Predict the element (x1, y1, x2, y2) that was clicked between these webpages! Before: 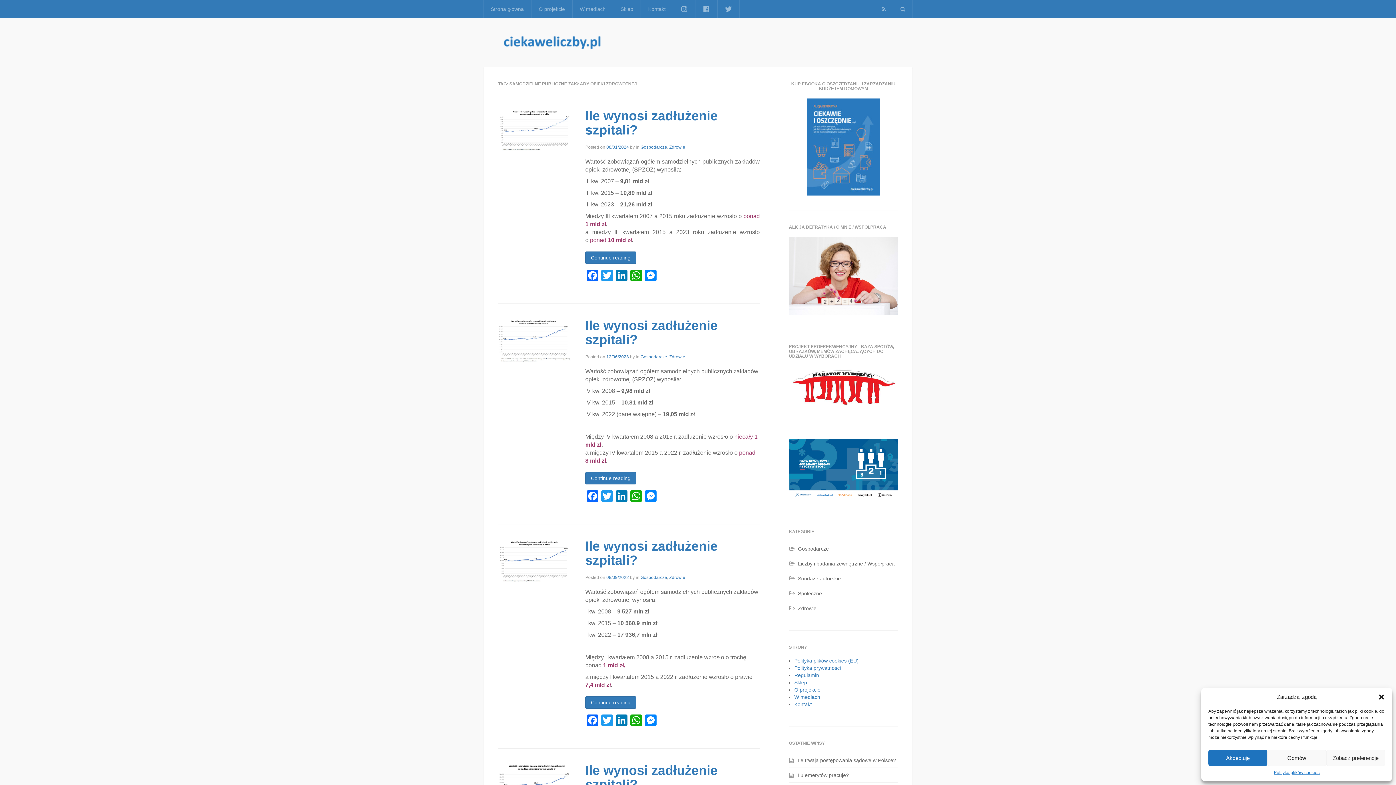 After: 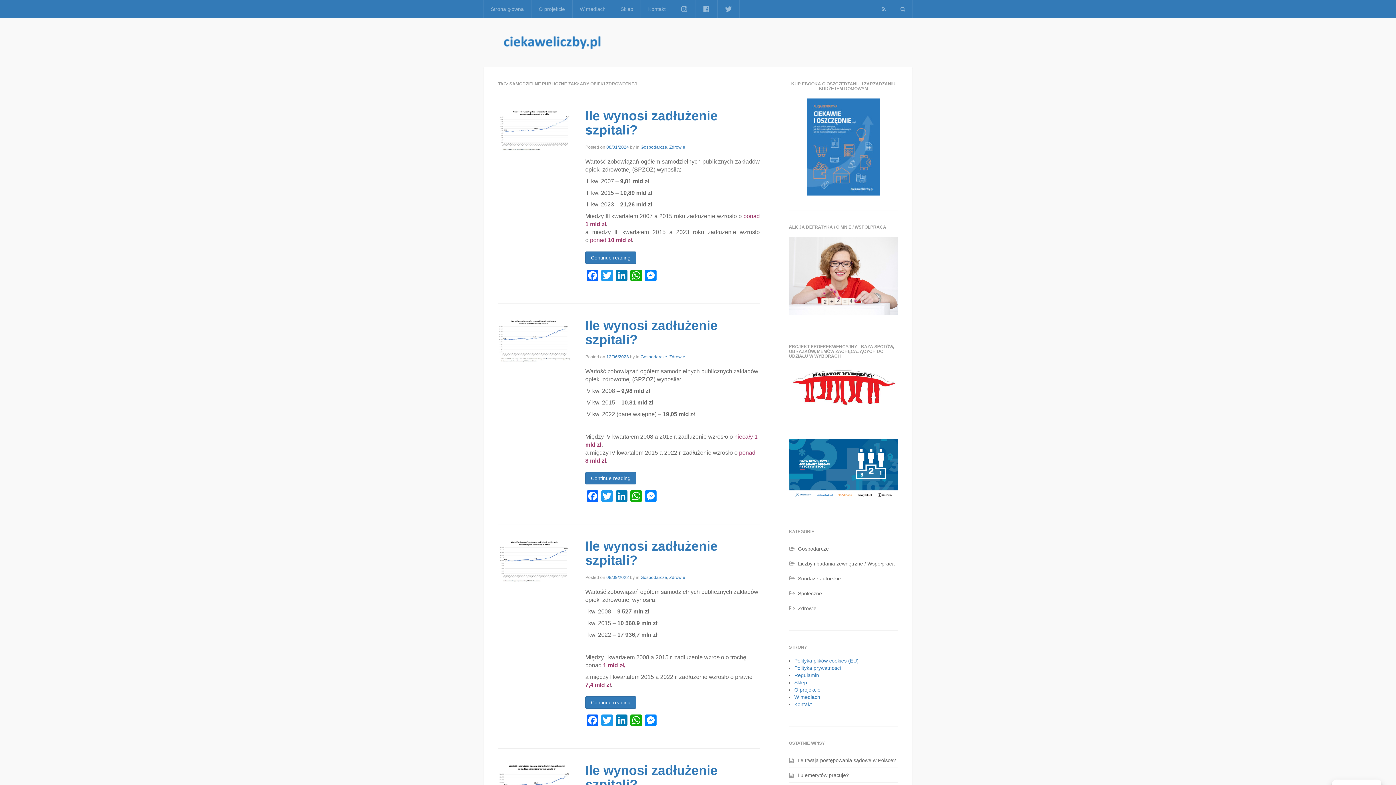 Action: label: Odmów bbox: (1267, 750, 1326, 766)